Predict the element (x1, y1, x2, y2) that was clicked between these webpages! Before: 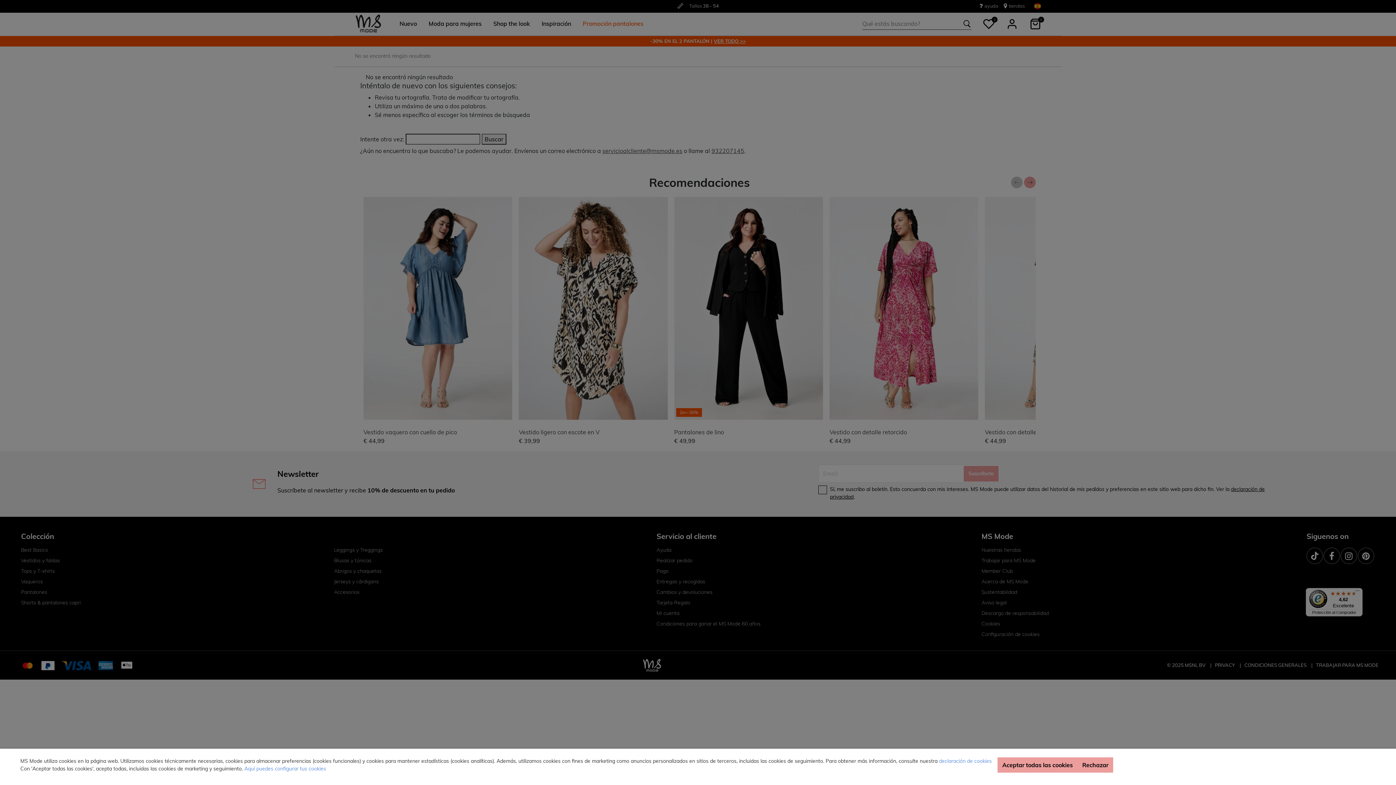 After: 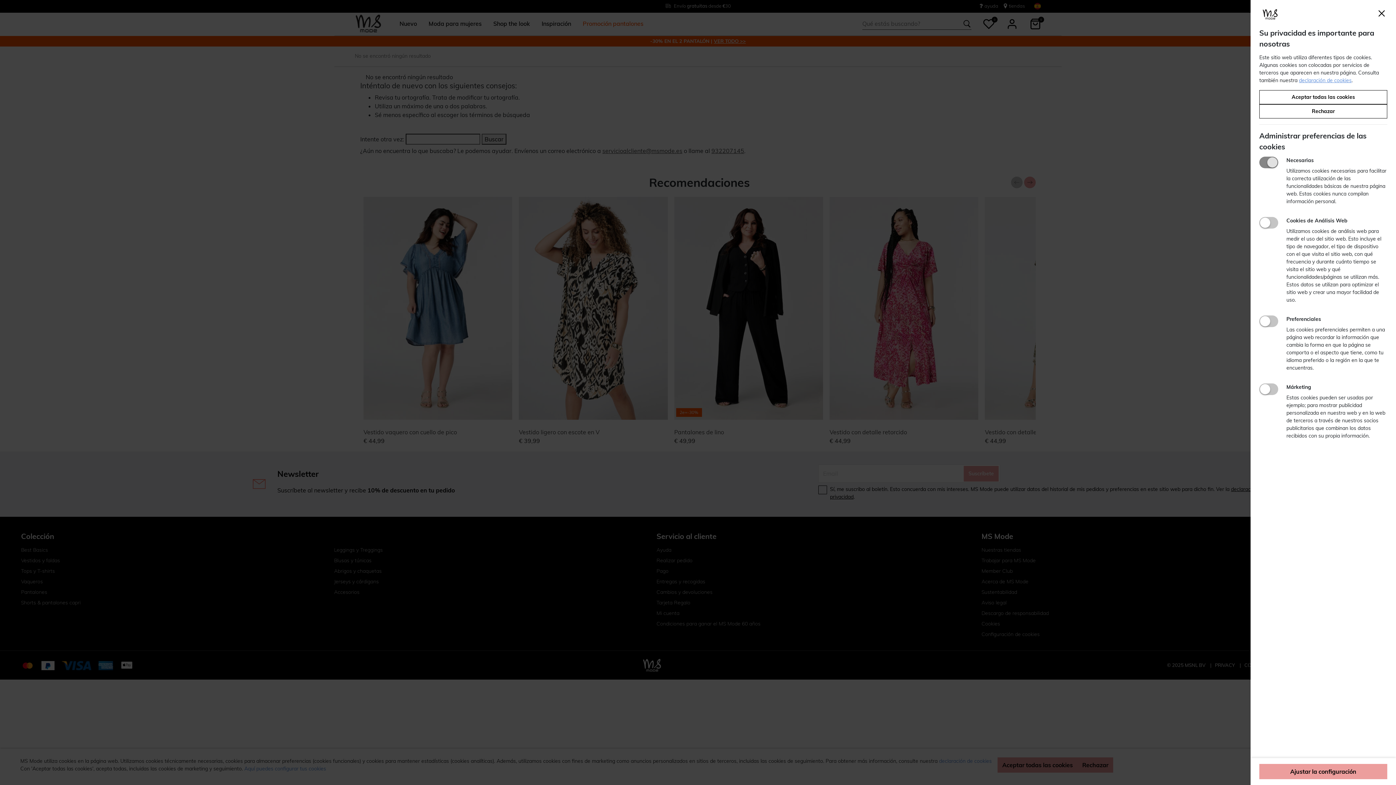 Action: label: Aquí puedes configurar tus cookies bbox: (244, 765, 326, 772)